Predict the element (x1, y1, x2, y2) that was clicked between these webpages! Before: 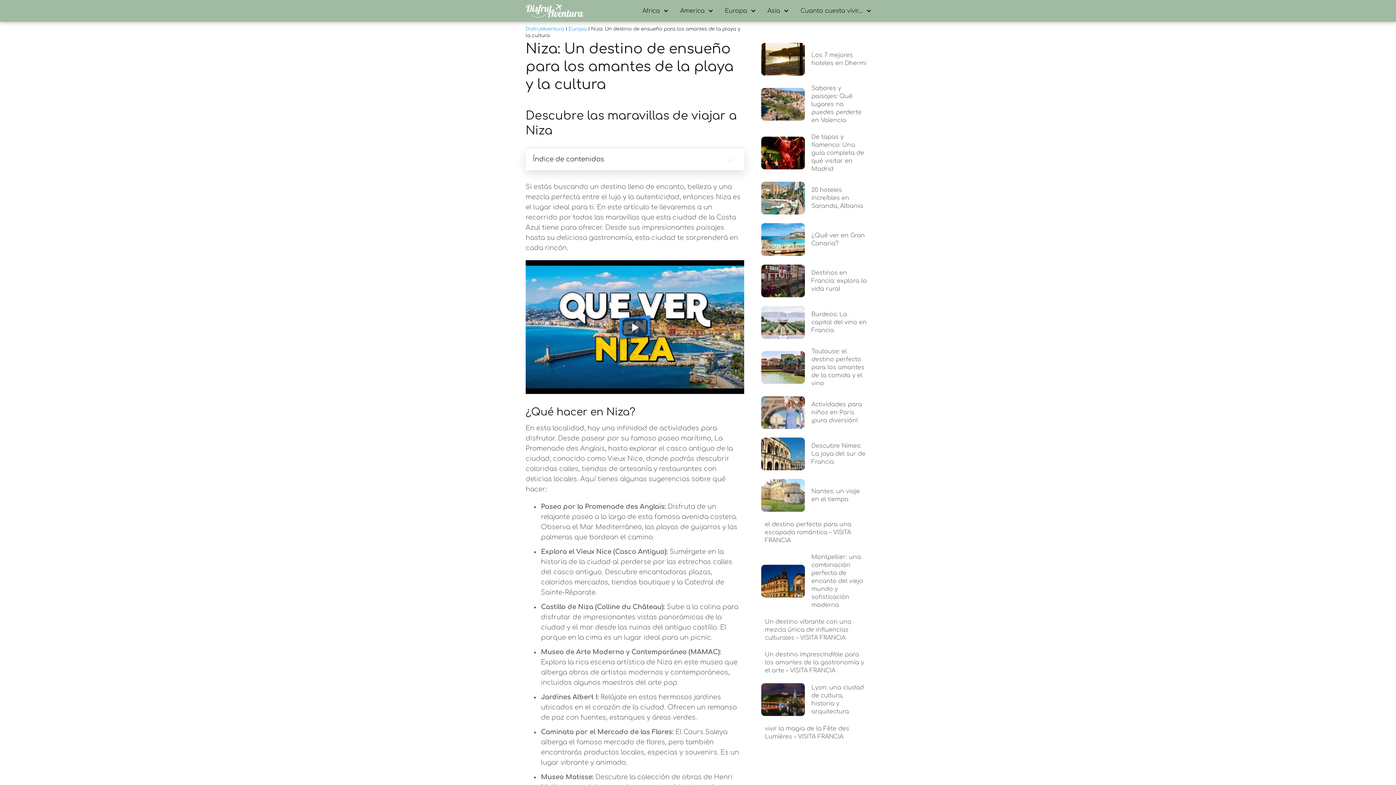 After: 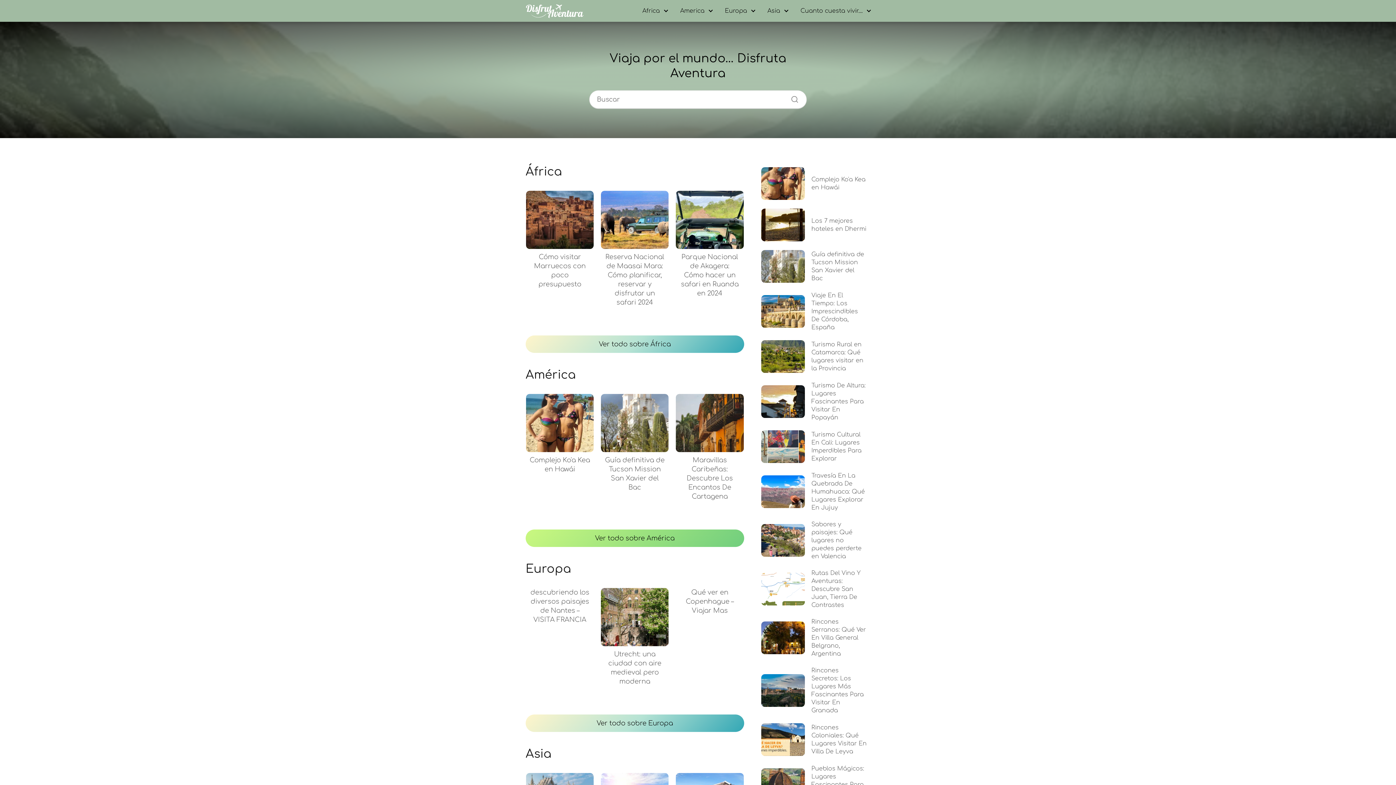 Action: bbox: (525, 26, 564, 31) label: DisfrutAventura